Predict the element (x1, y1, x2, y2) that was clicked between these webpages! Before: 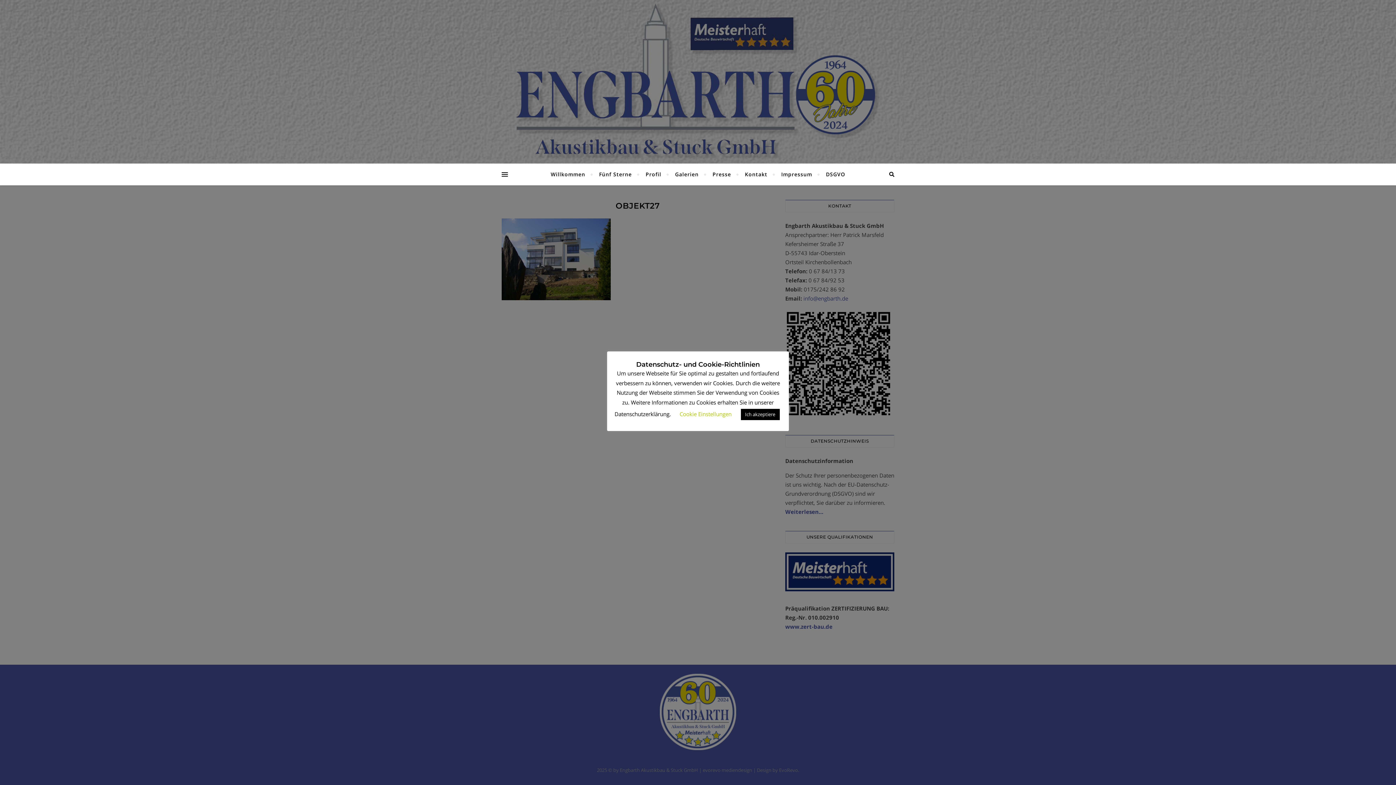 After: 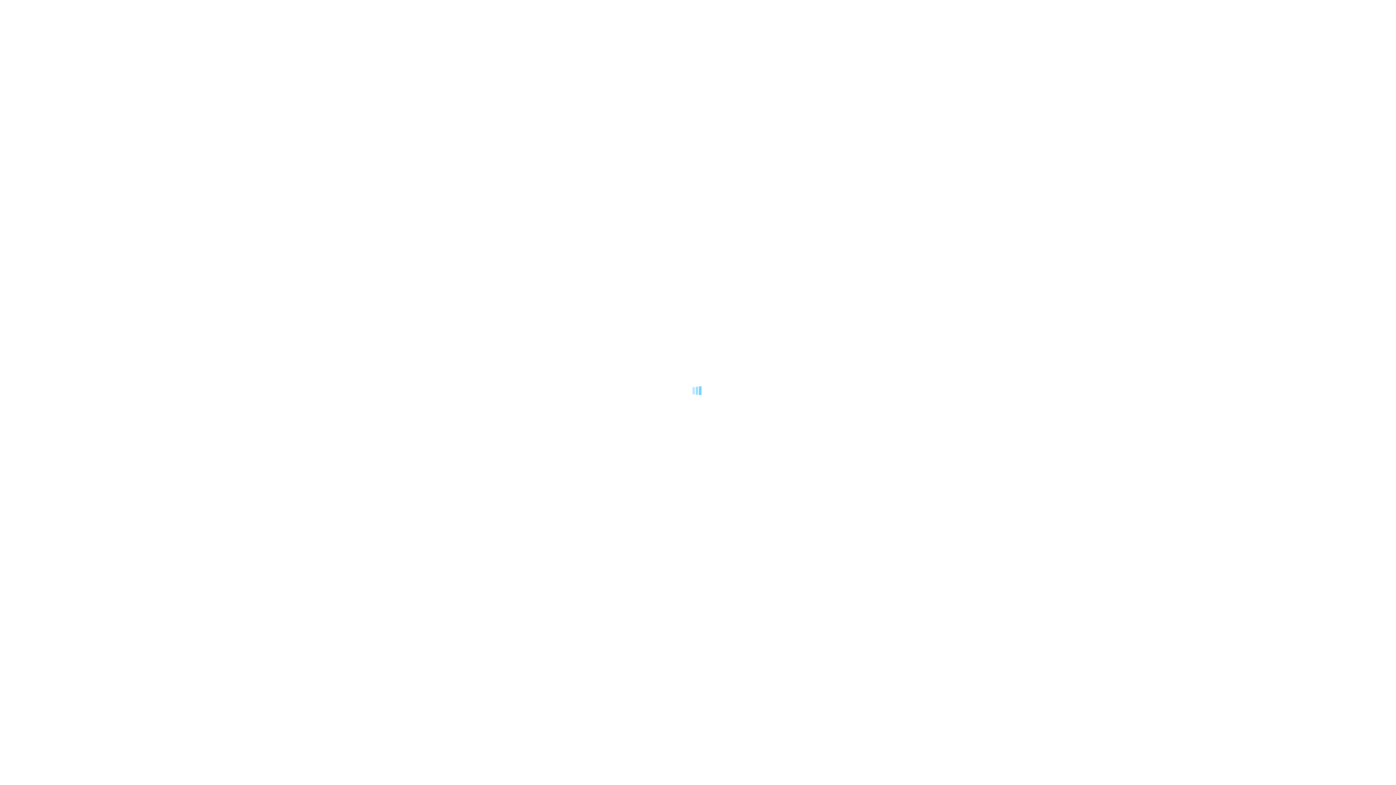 Action: label: Fünf Sterne bbox: (593, 163, 638, 185)